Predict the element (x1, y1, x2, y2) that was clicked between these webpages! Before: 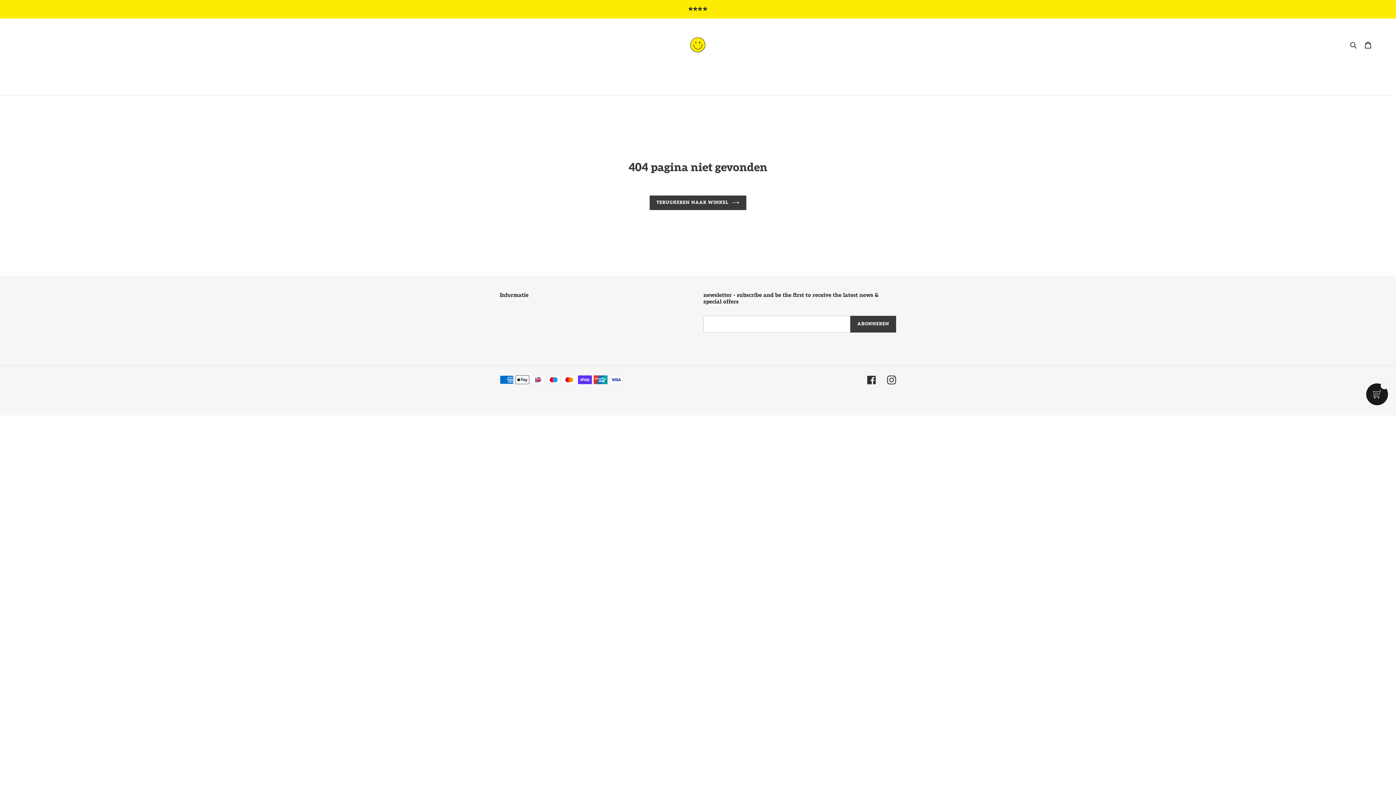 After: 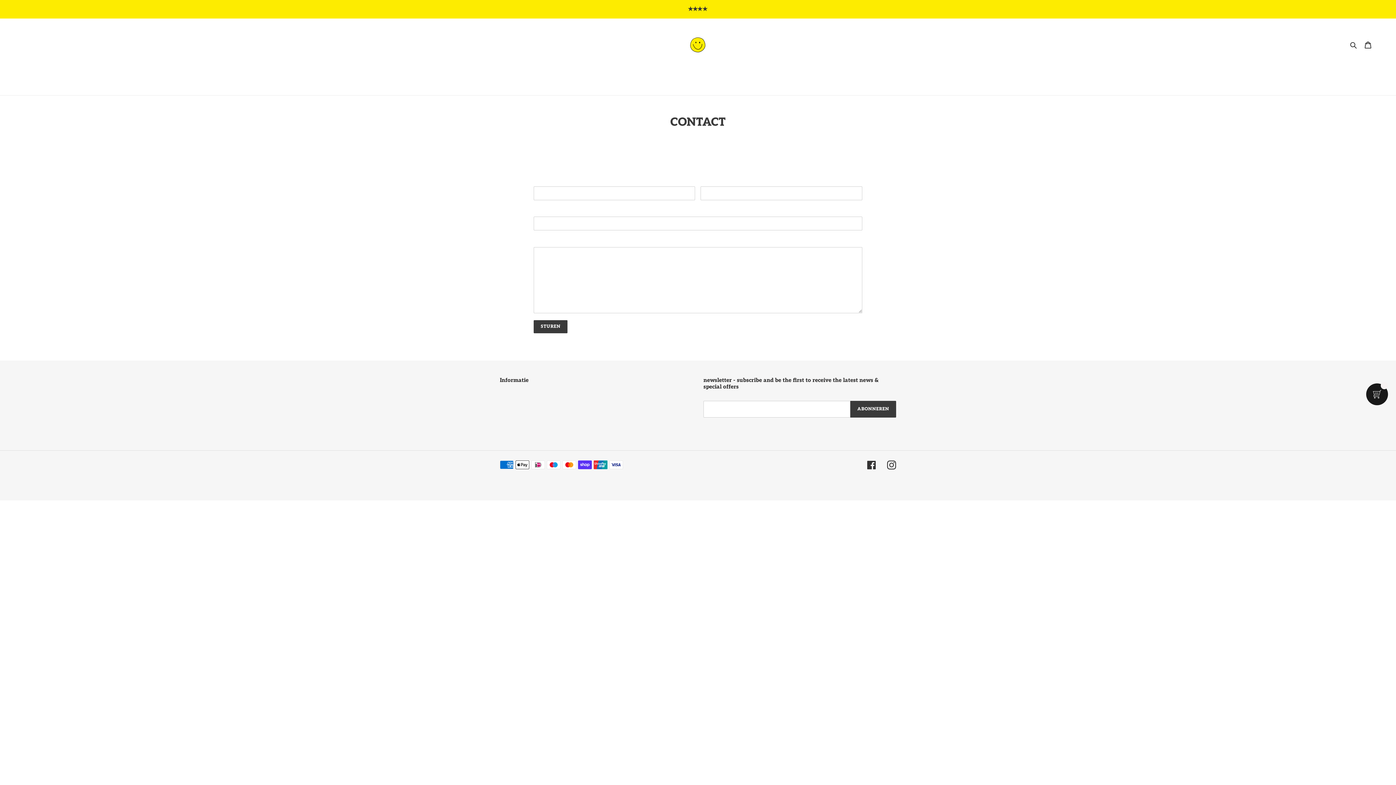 Action: bbox: (687, 69, 694, 78) label: contact